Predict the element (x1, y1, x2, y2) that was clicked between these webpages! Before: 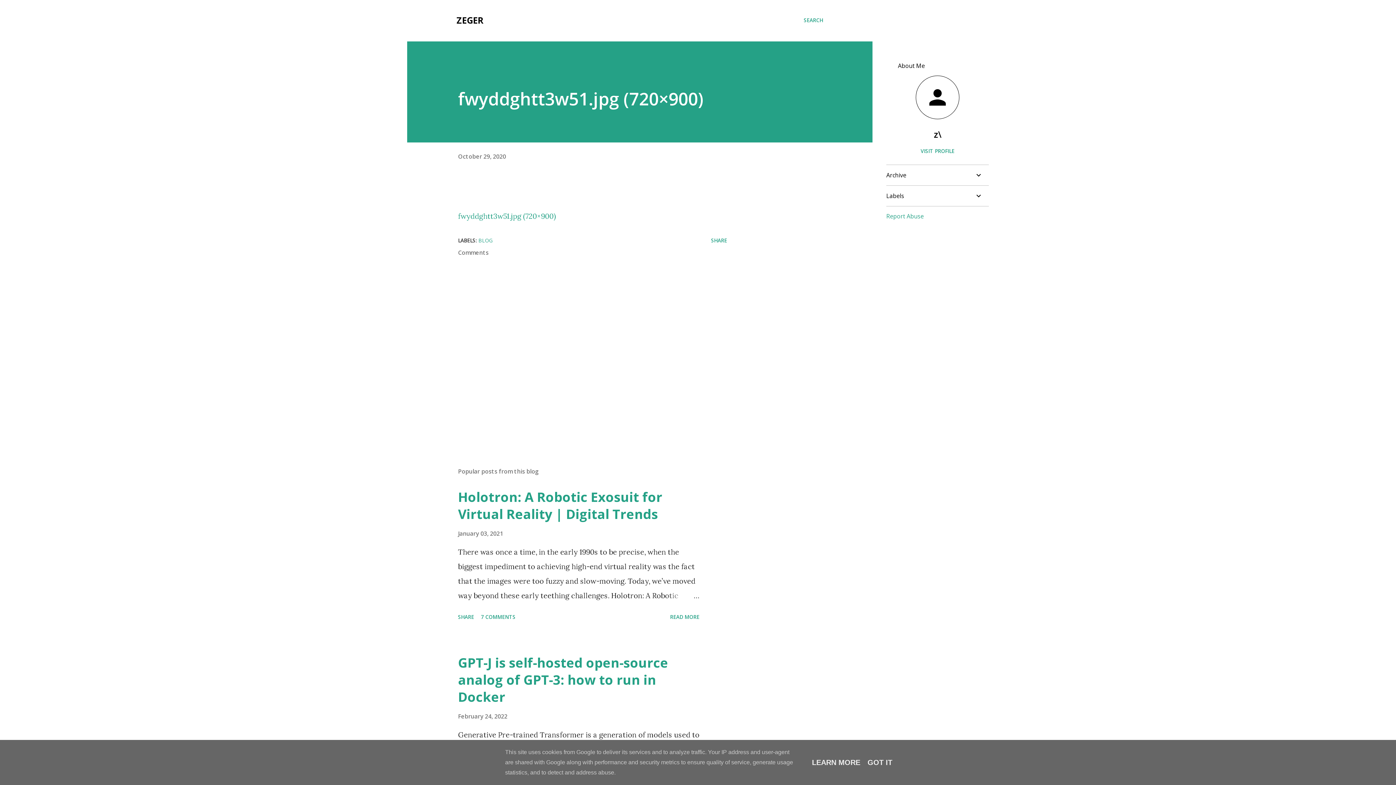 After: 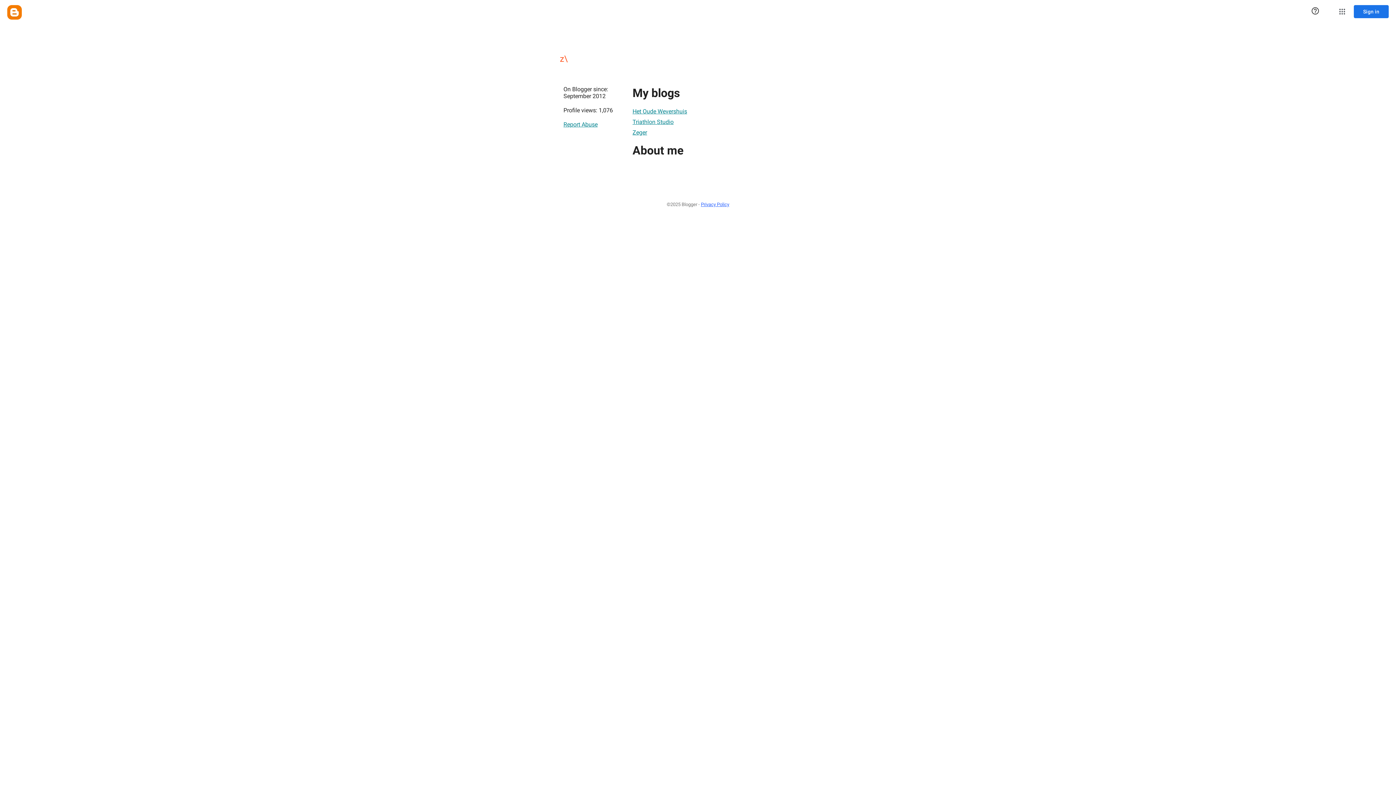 Action: label: z\ bbox: (886, 128, 989, 140)